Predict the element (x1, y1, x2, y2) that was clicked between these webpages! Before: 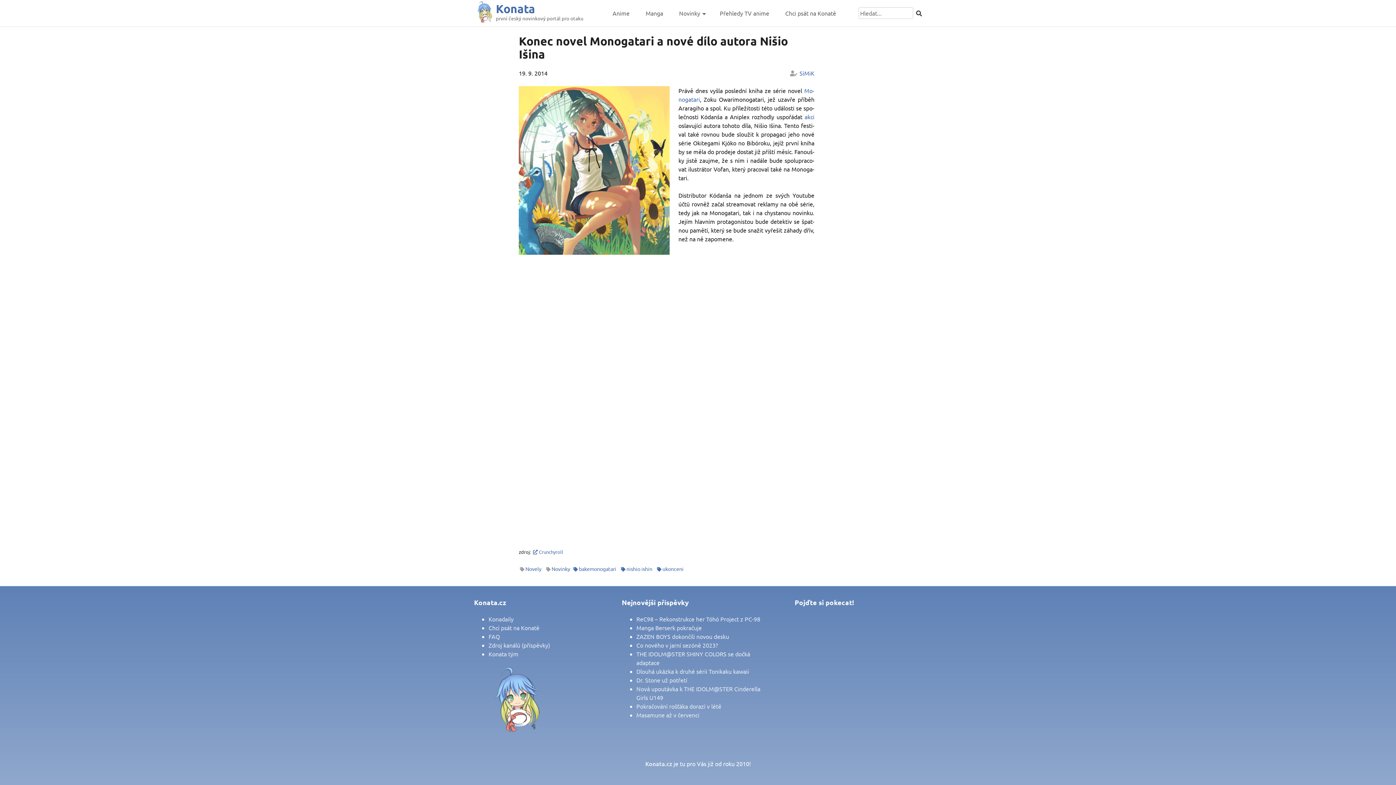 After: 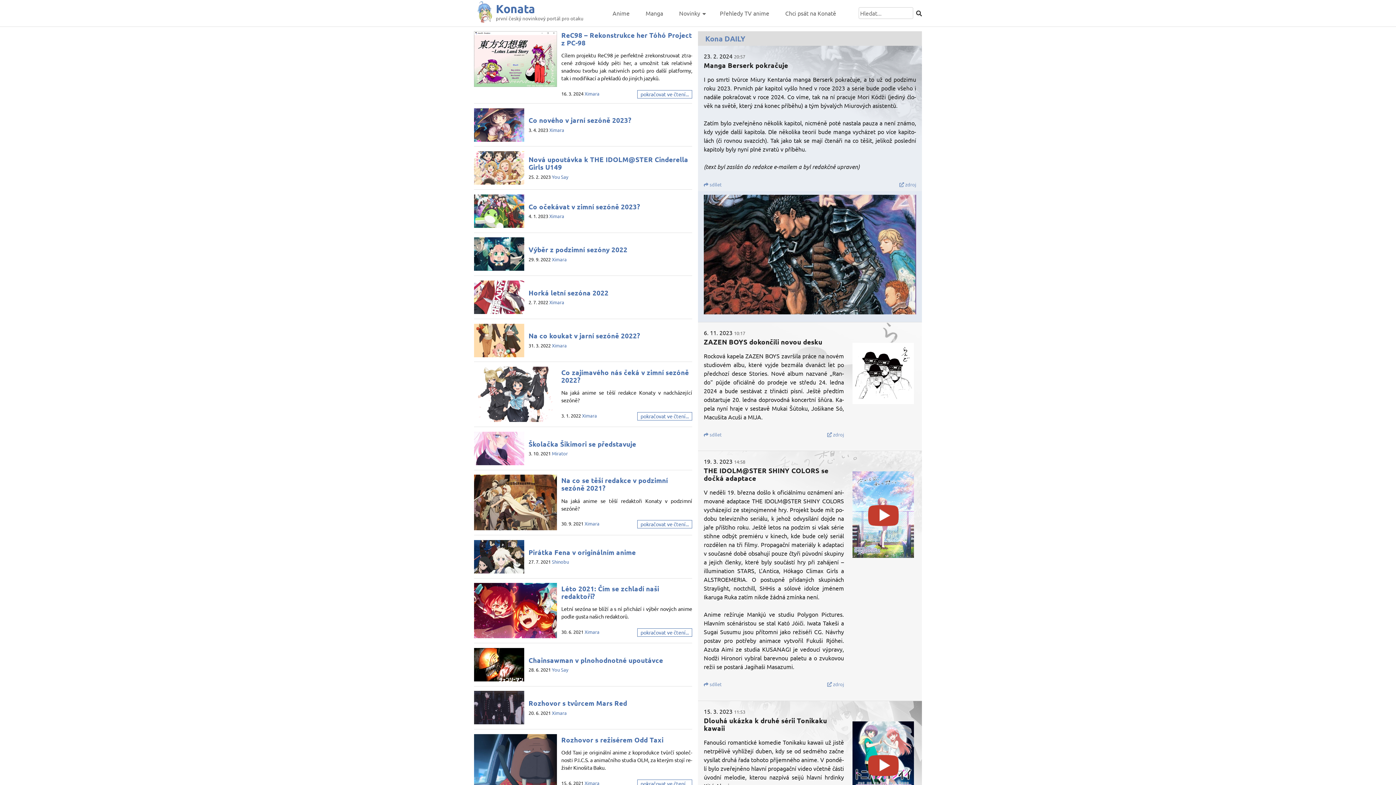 Action: bbox: (485, 667, 551, 734)